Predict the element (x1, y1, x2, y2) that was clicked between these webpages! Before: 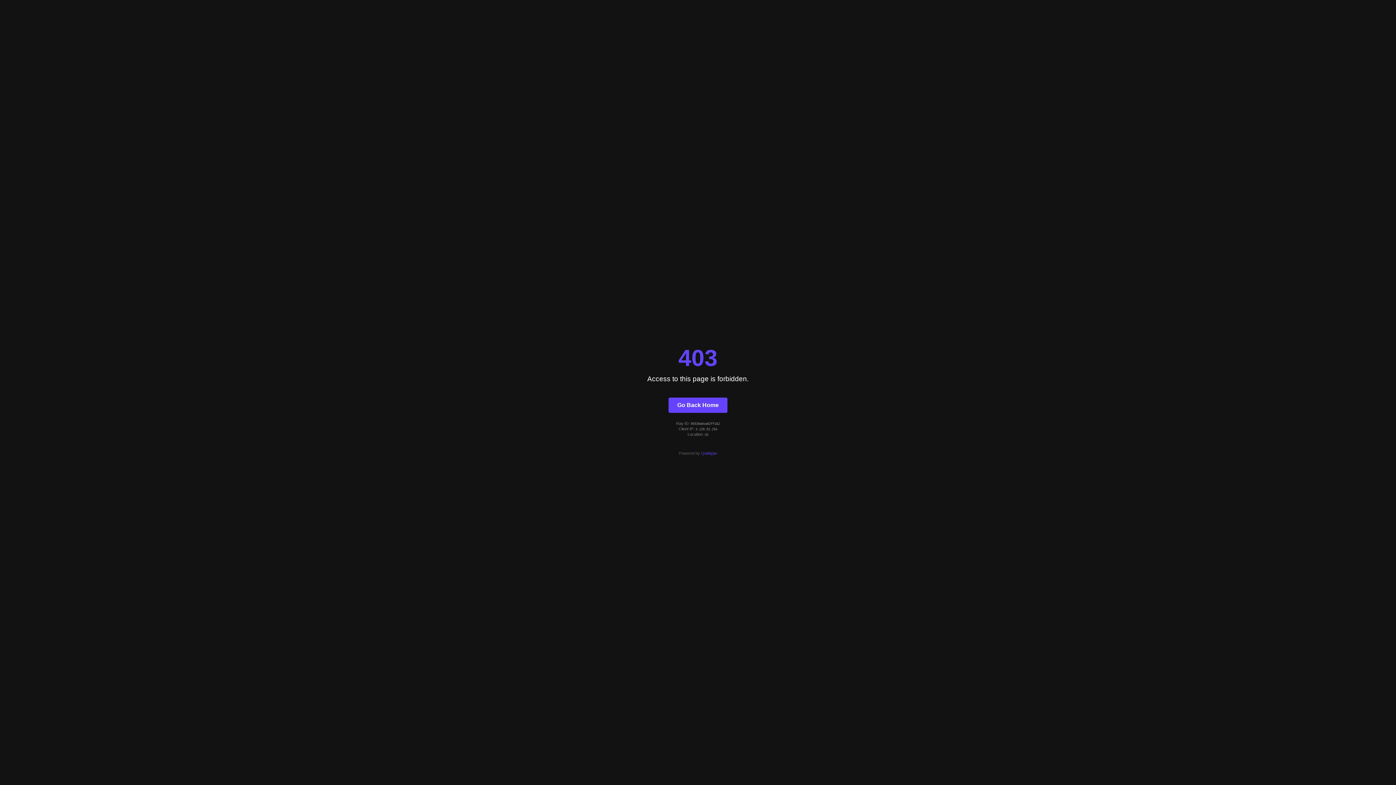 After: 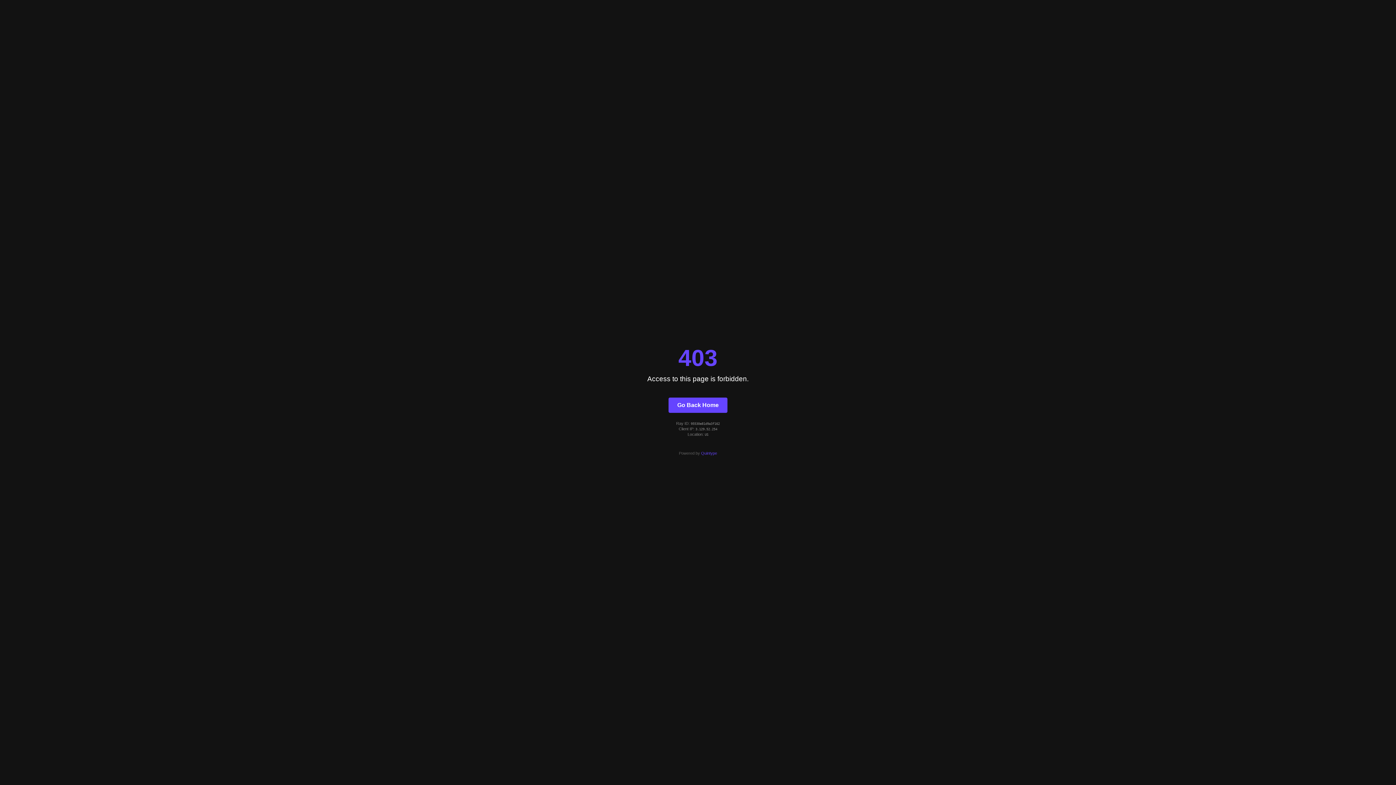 Action: label: Go Back Home bbox: (668, 397, 727, 412)